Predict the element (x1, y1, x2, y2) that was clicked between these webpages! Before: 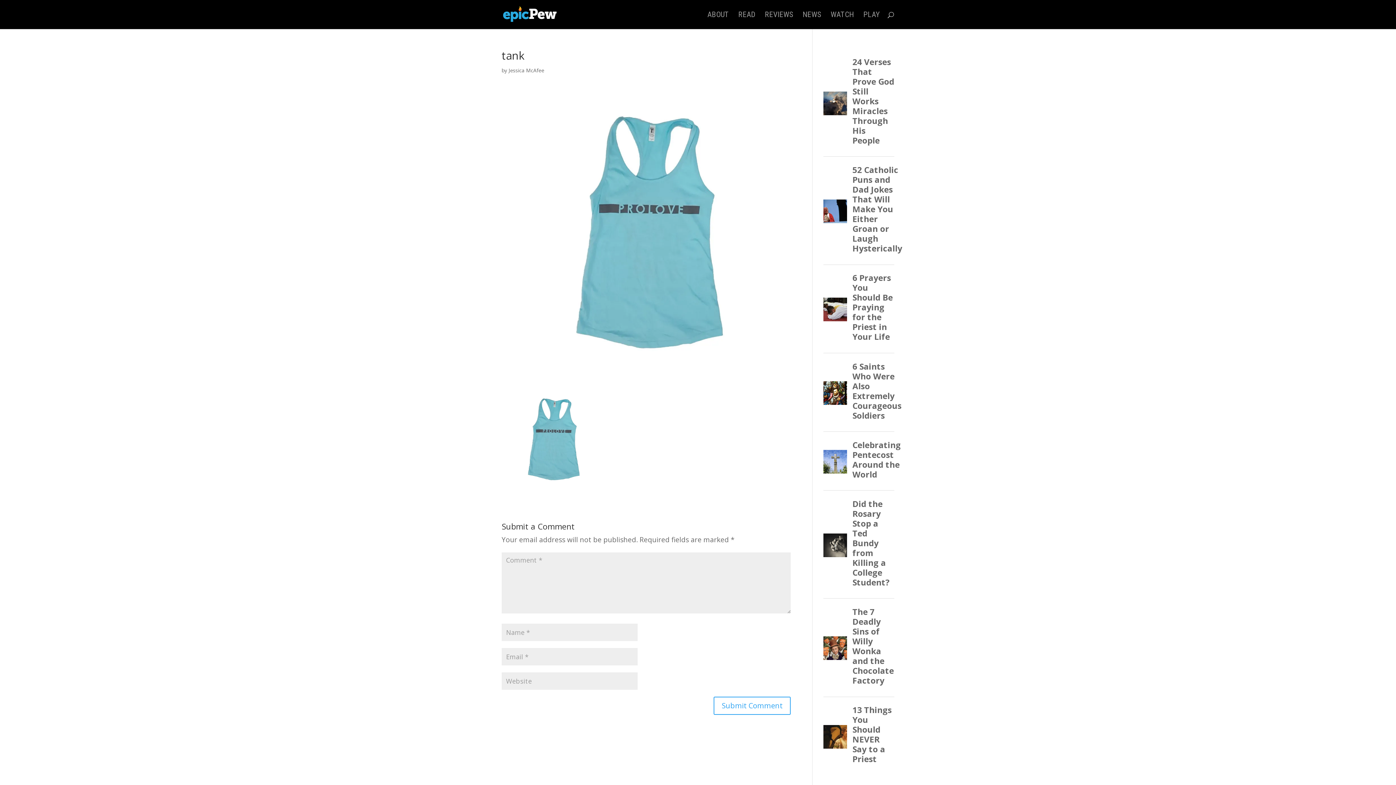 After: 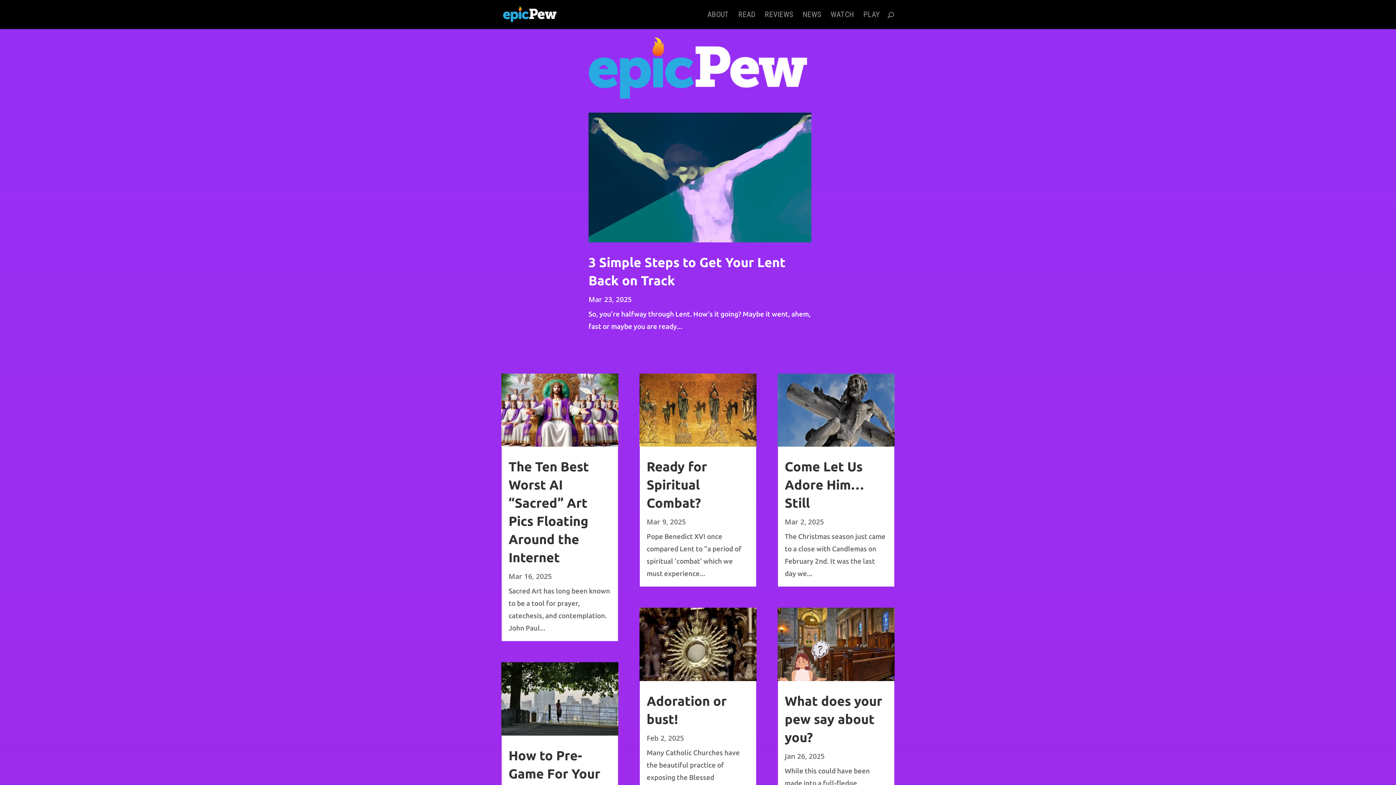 Action: bbox: (503, 9, 556, 18)